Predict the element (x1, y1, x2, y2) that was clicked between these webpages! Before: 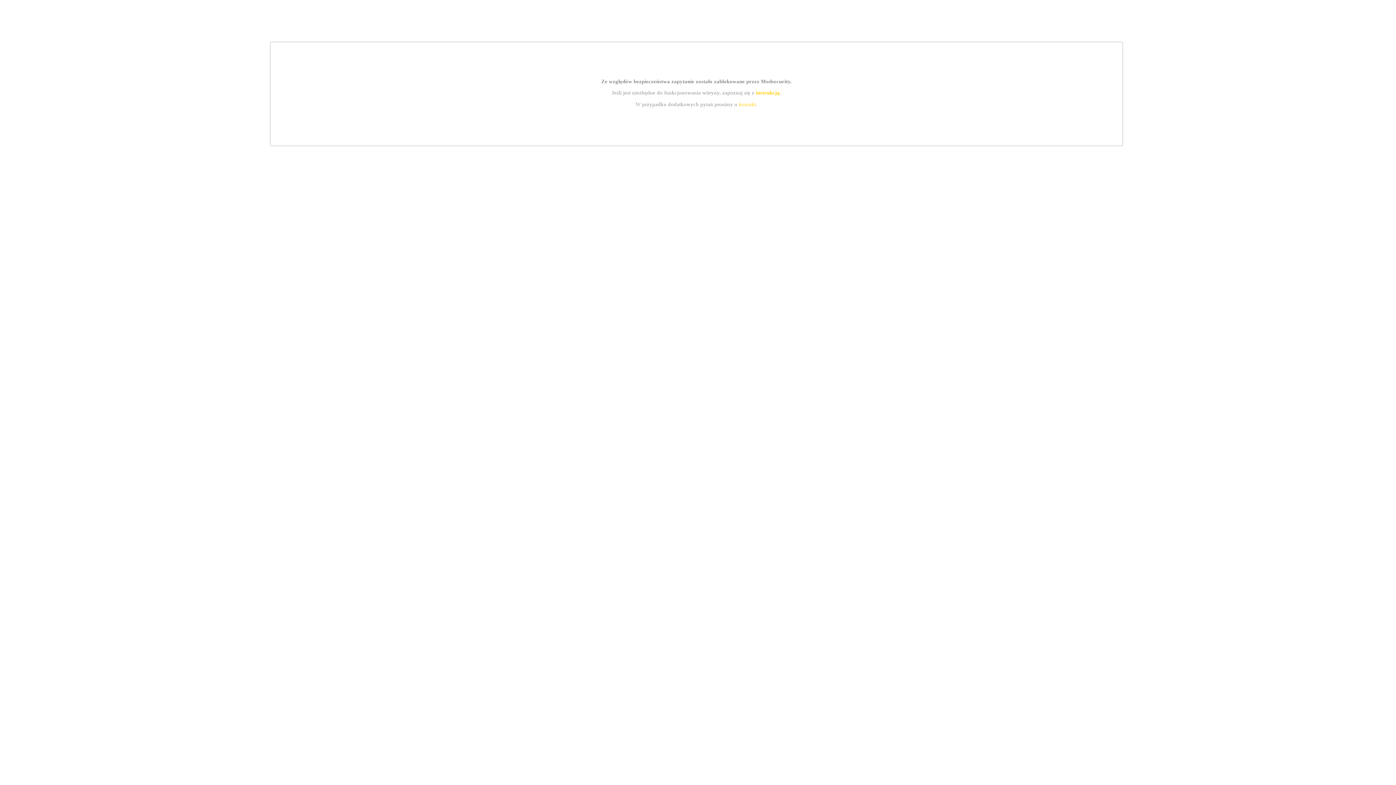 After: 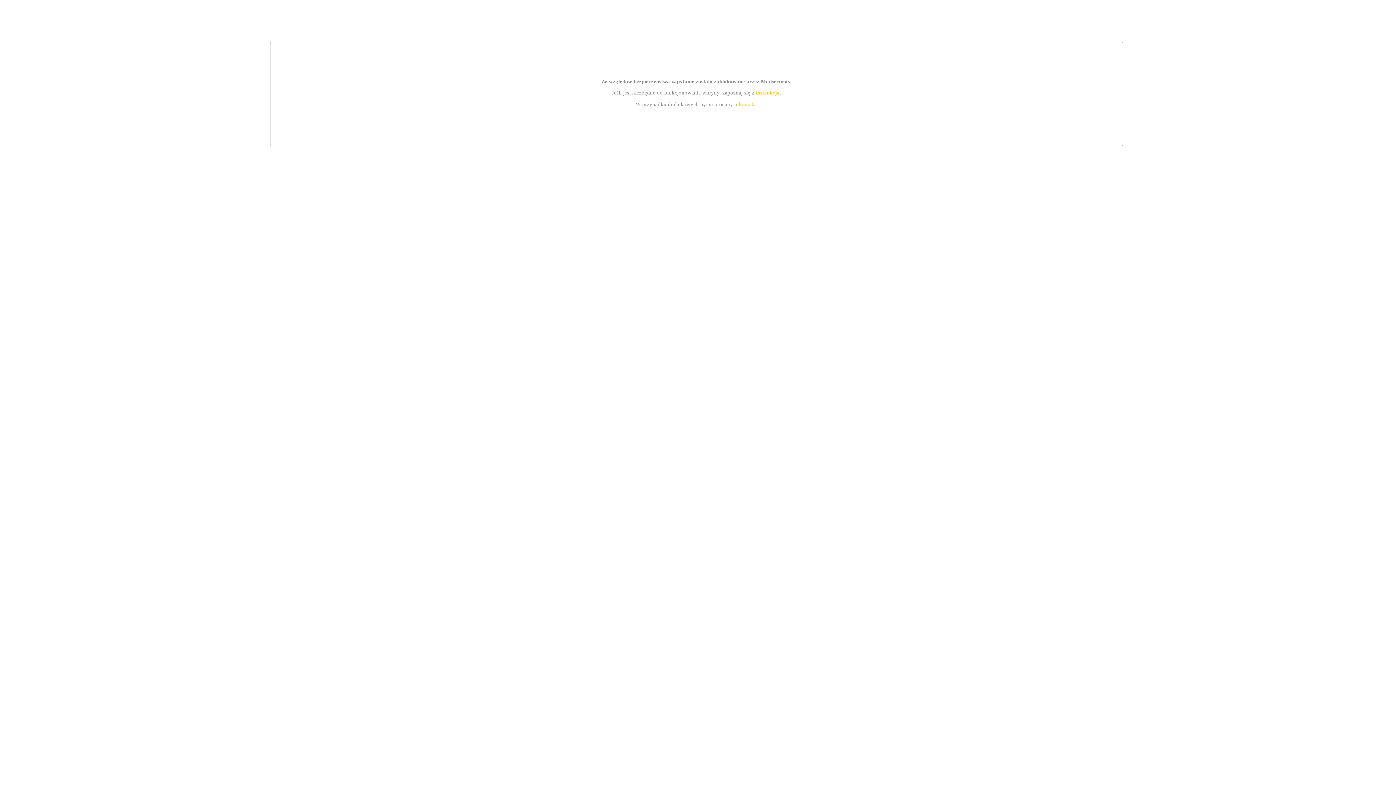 Action: label: instrukcją bbox: (755, 89, 779, 95)